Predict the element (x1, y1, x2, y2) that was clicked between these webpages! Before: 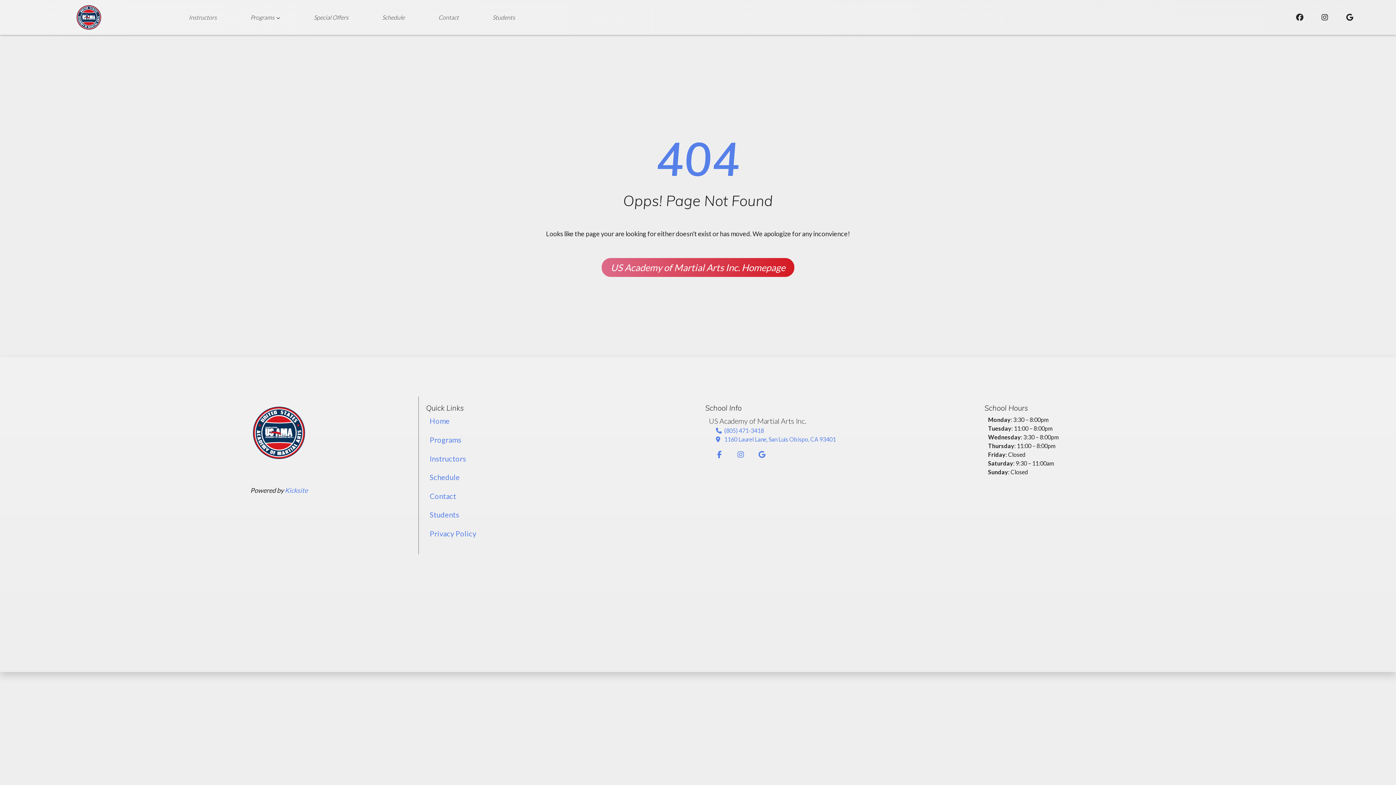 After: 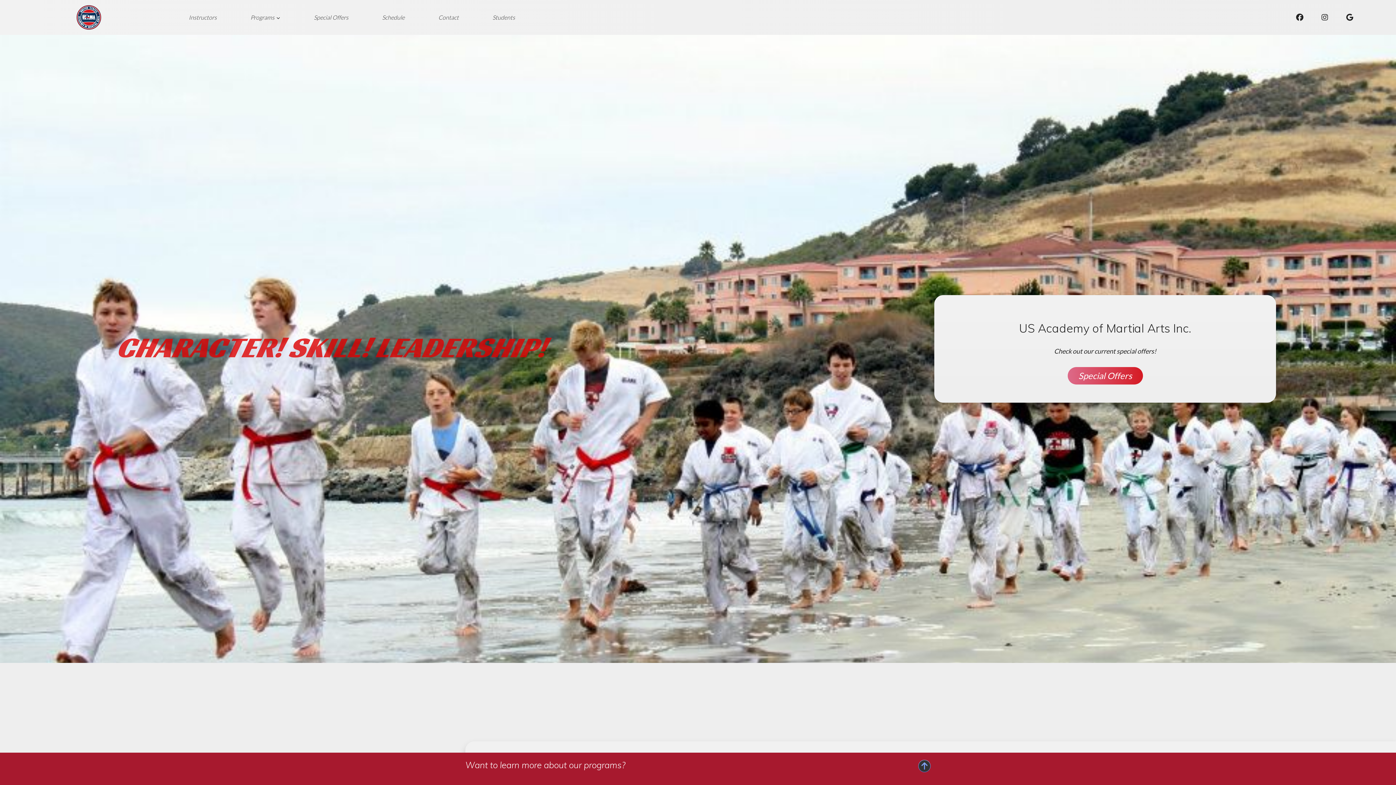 Action: bbox: (75, 2, 102, 32)